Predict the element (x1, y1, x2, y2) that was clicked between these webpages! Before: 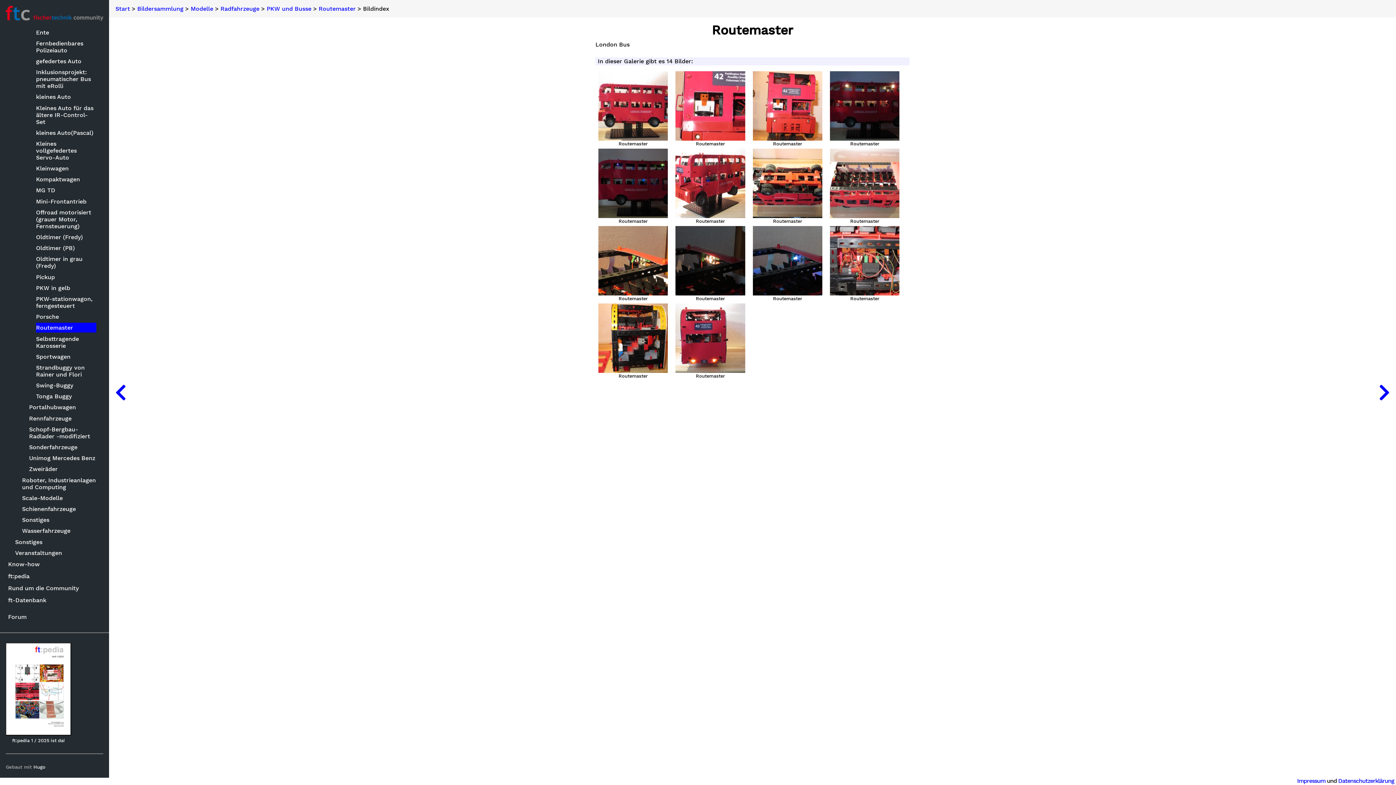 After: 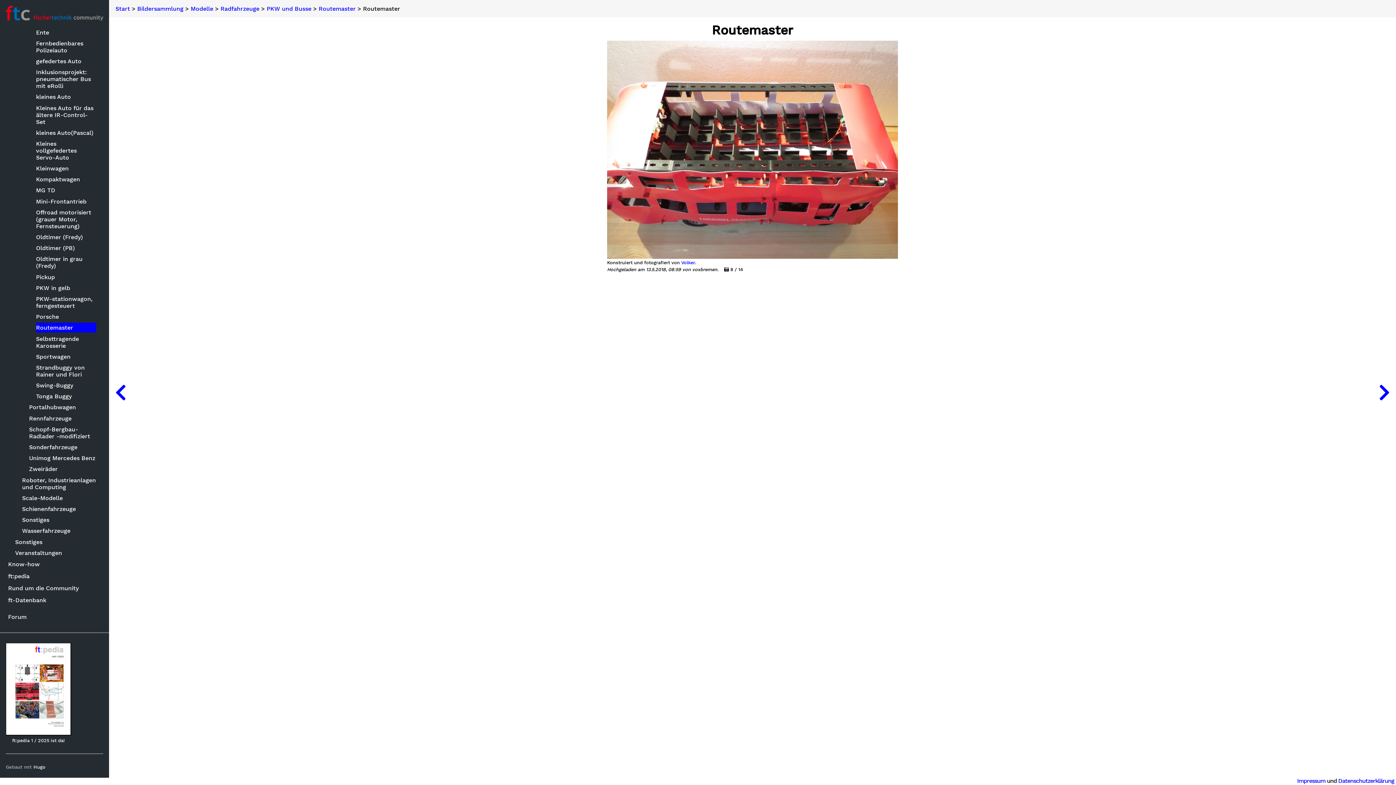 Action: bbox: (830, 148, 899, 218)